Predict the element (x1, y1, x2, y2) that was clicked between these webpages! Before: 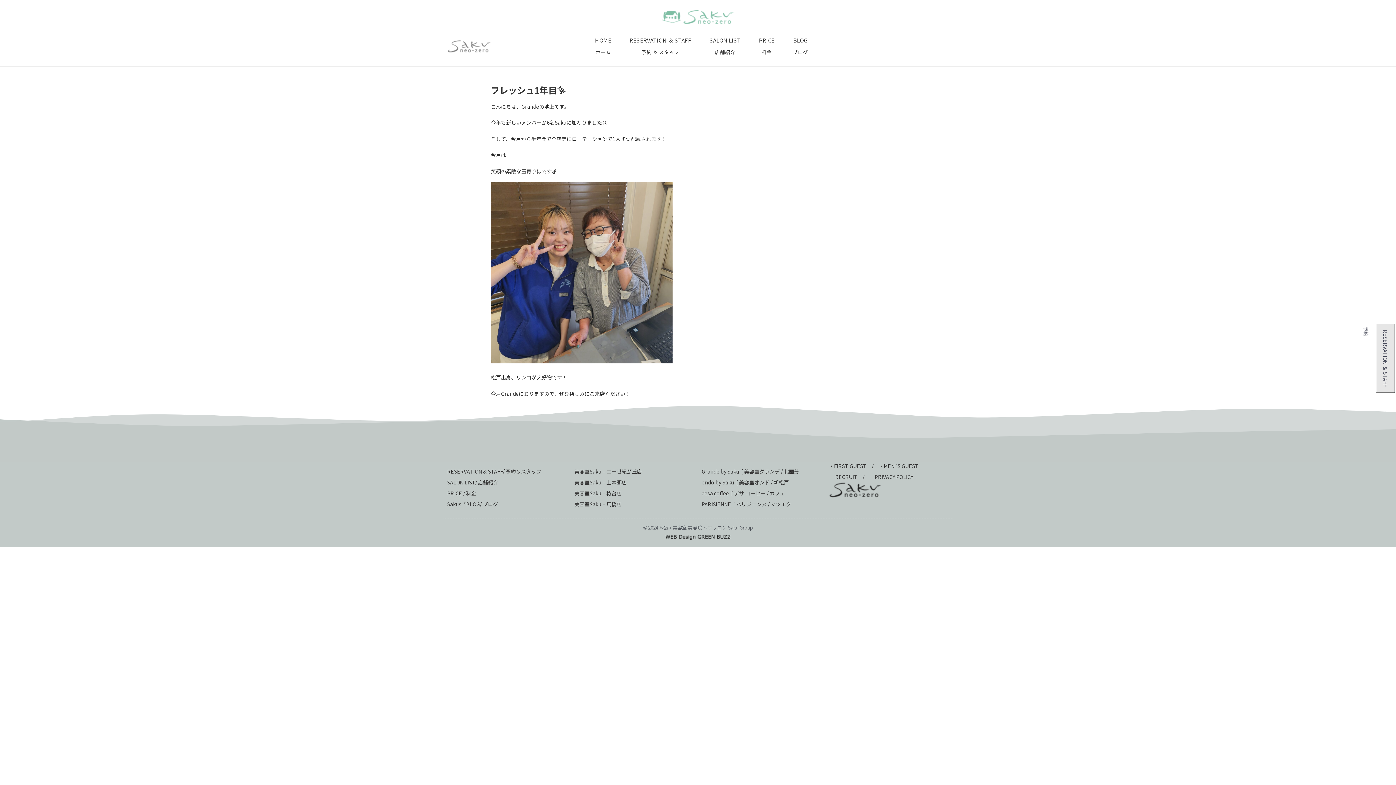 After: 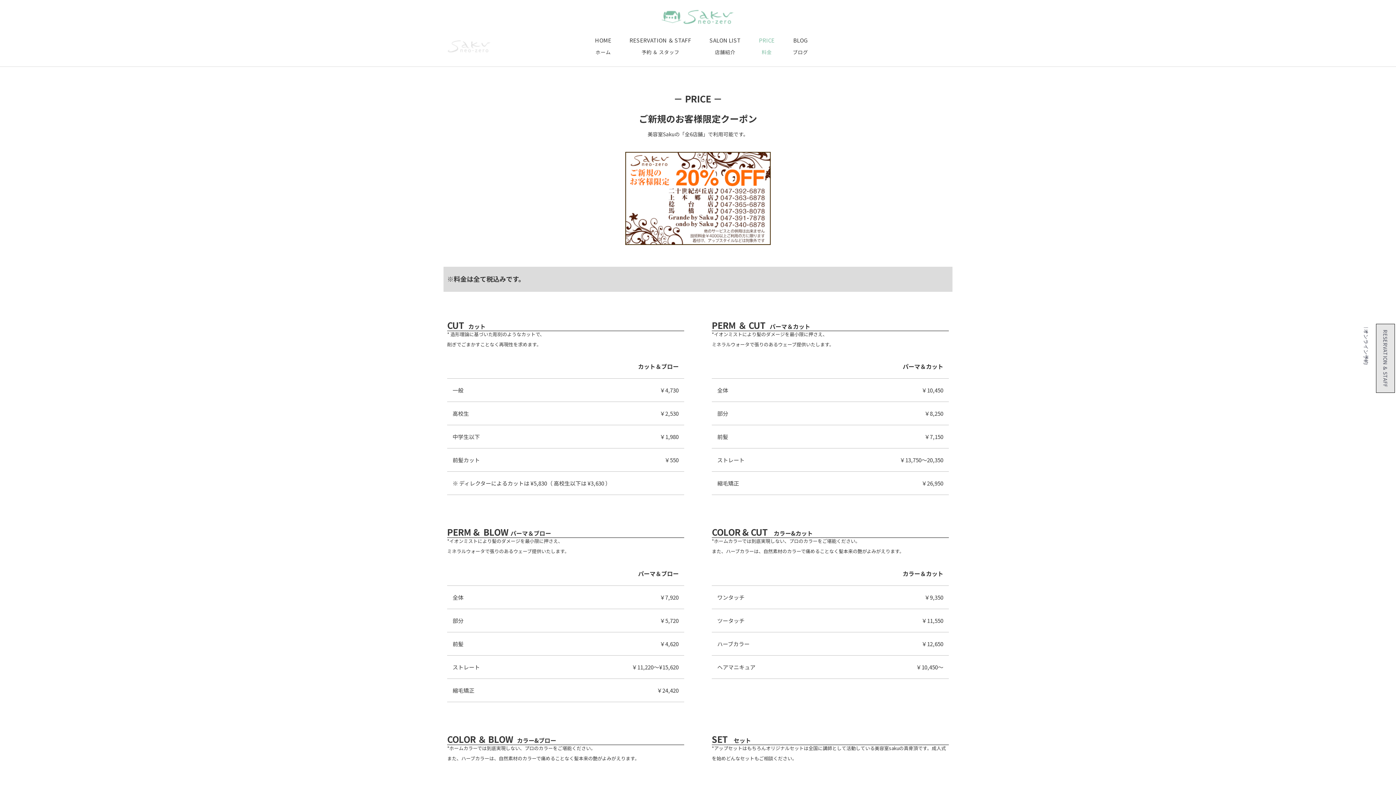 Action: label: PRICE / 料金 bbox: (447, 489, 476, 497)